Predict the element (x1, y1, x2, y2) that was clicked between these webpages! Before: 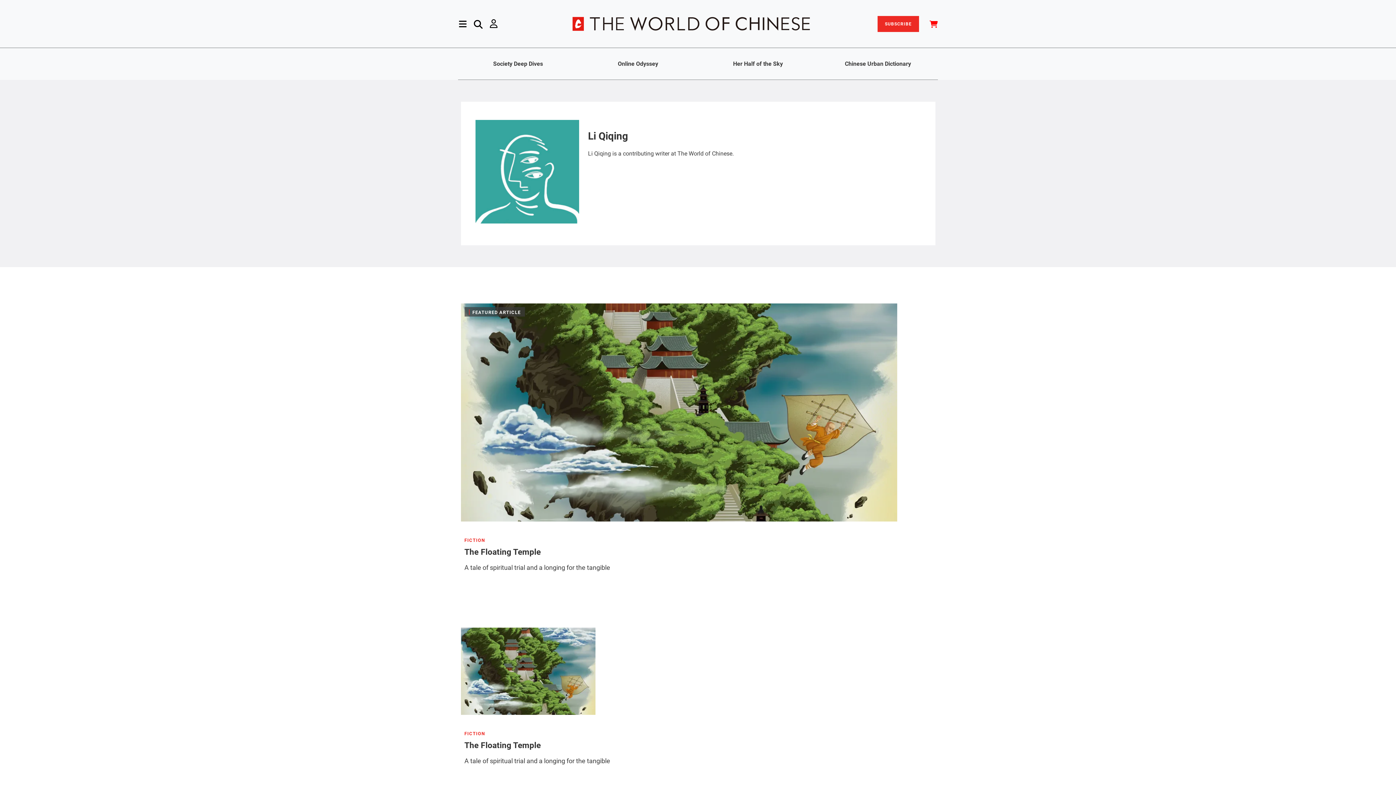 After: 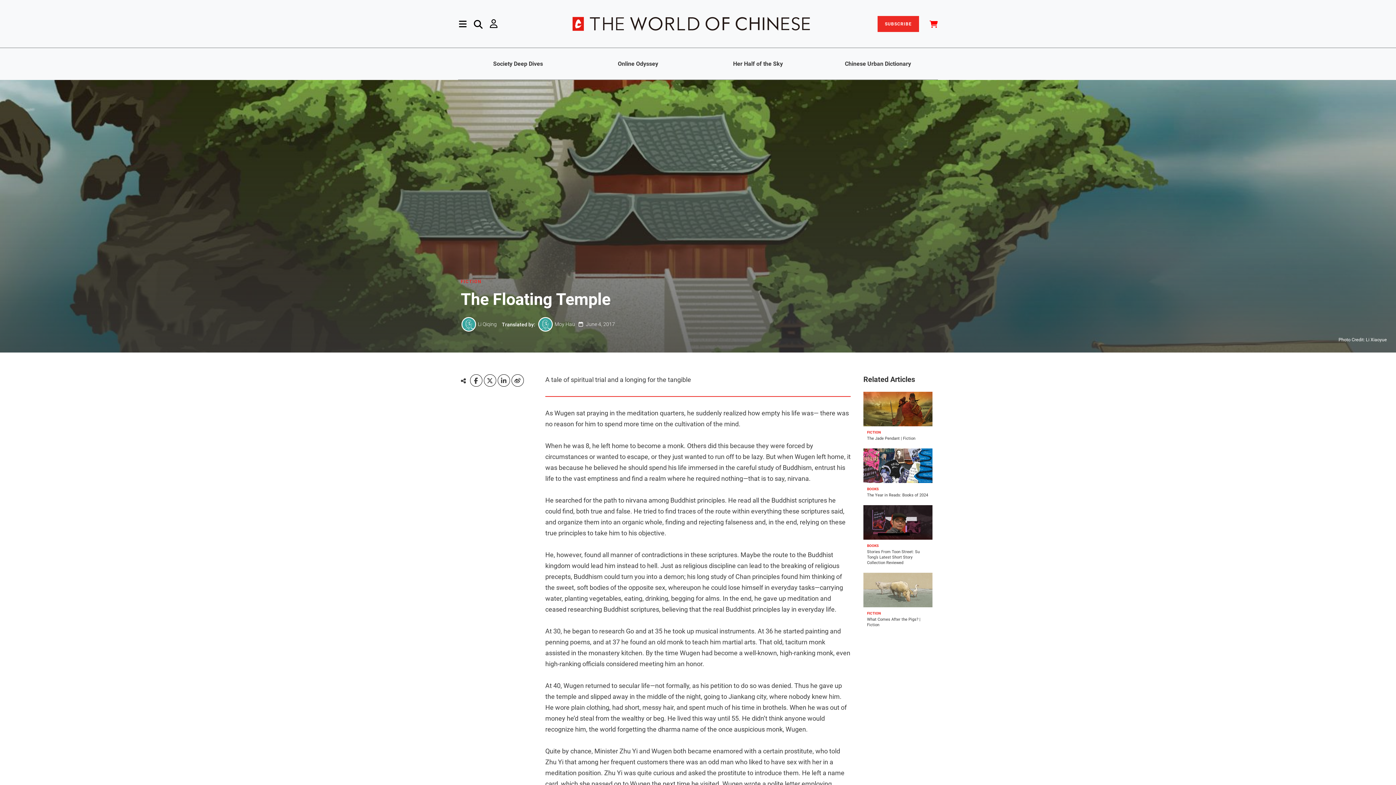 Action: bbox: (460, 628, 615, 715)